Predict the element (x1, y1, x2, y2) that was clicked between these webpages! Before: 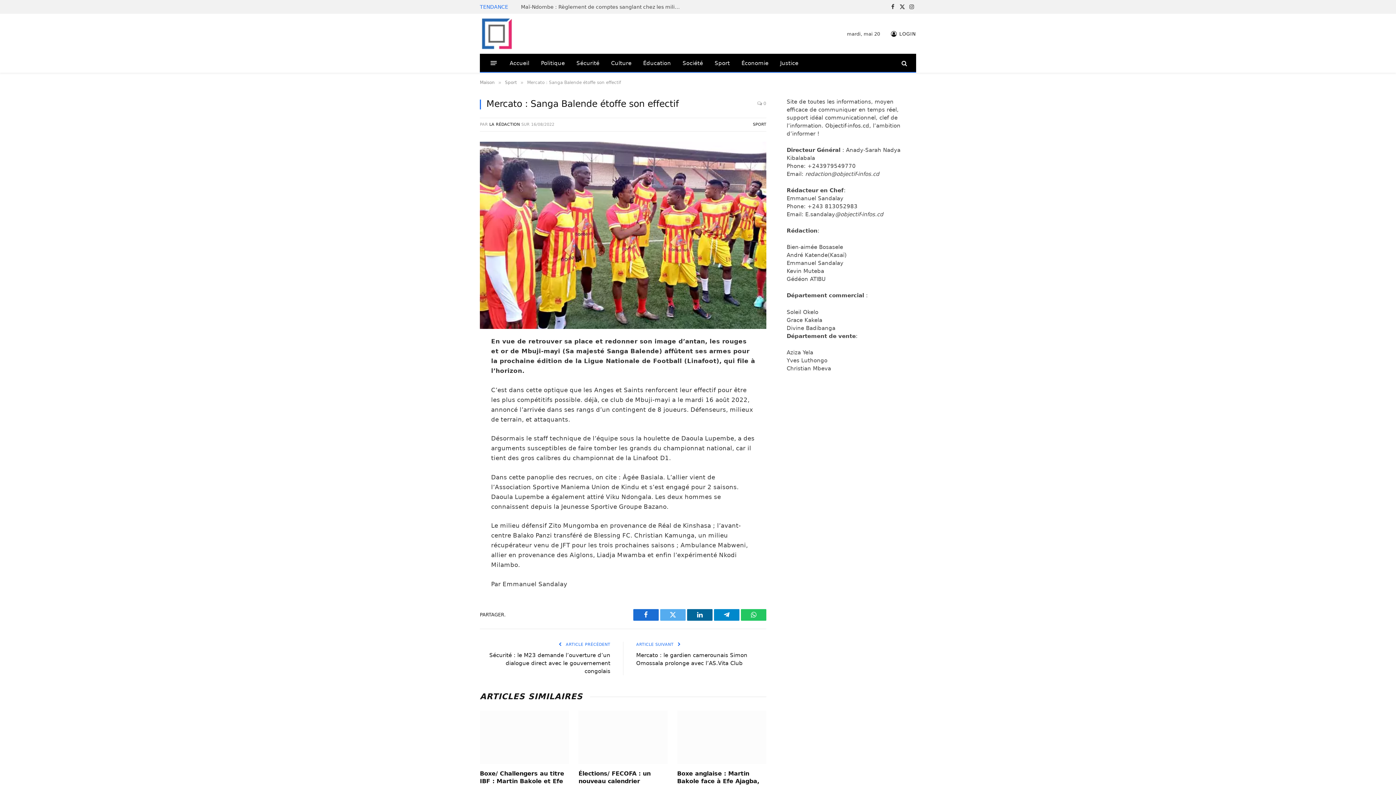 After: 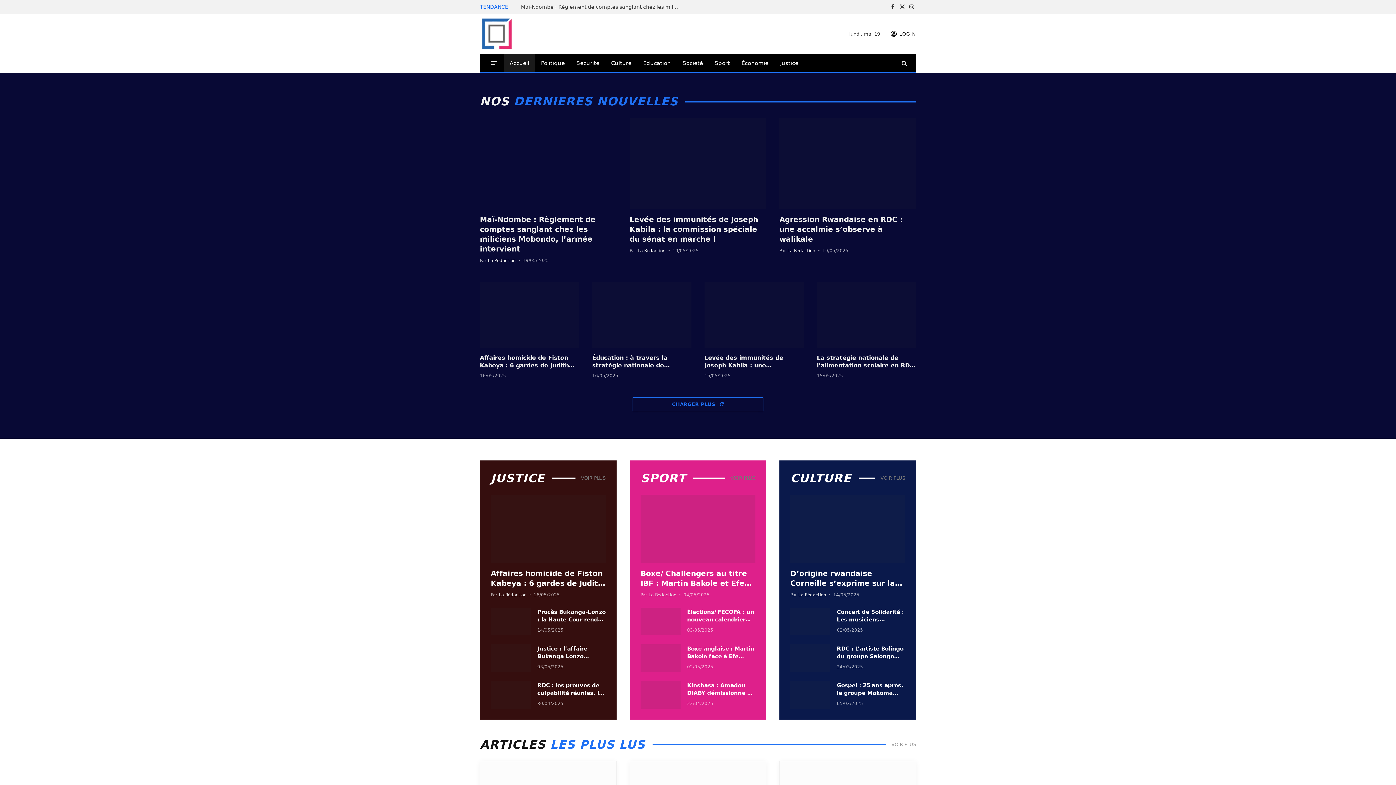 Action: bbox: (480, 13, 514, 53)